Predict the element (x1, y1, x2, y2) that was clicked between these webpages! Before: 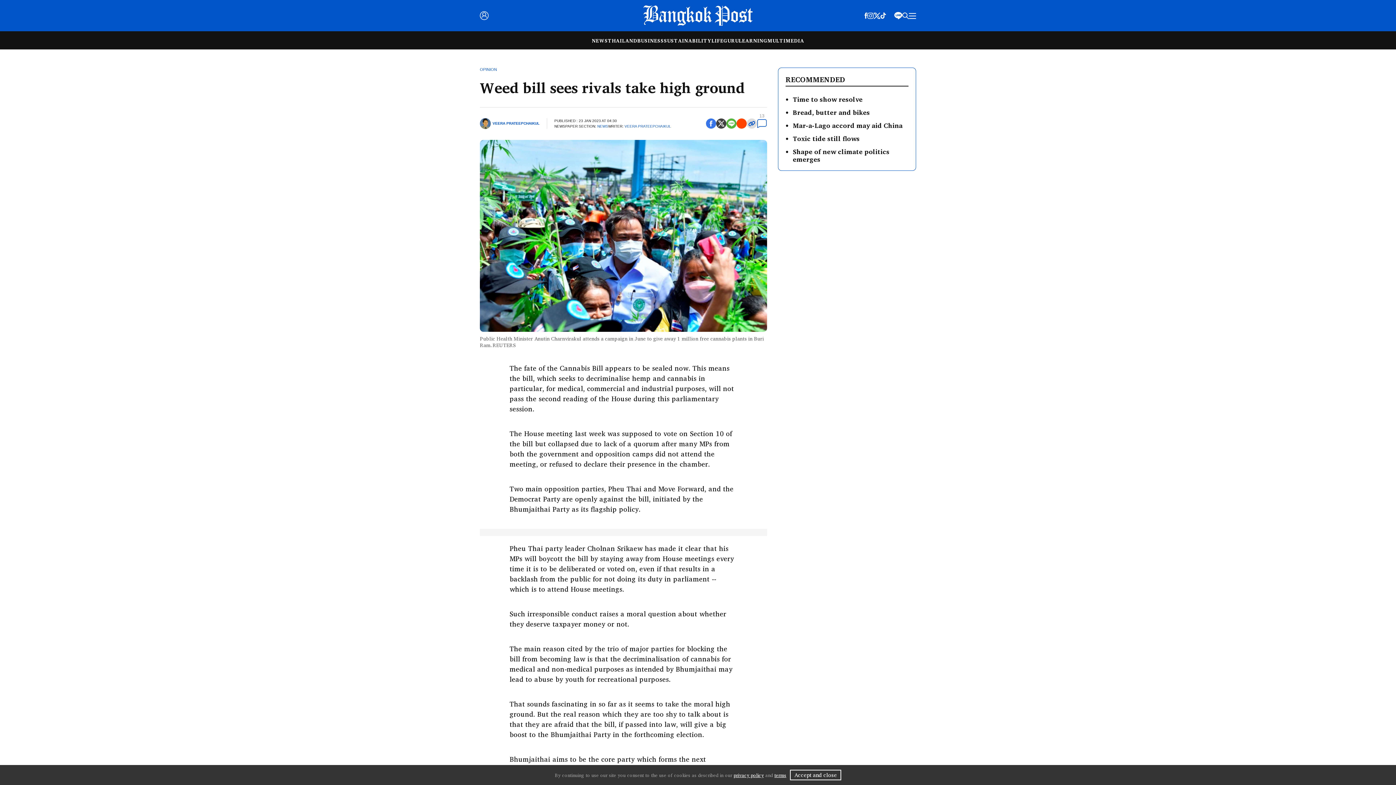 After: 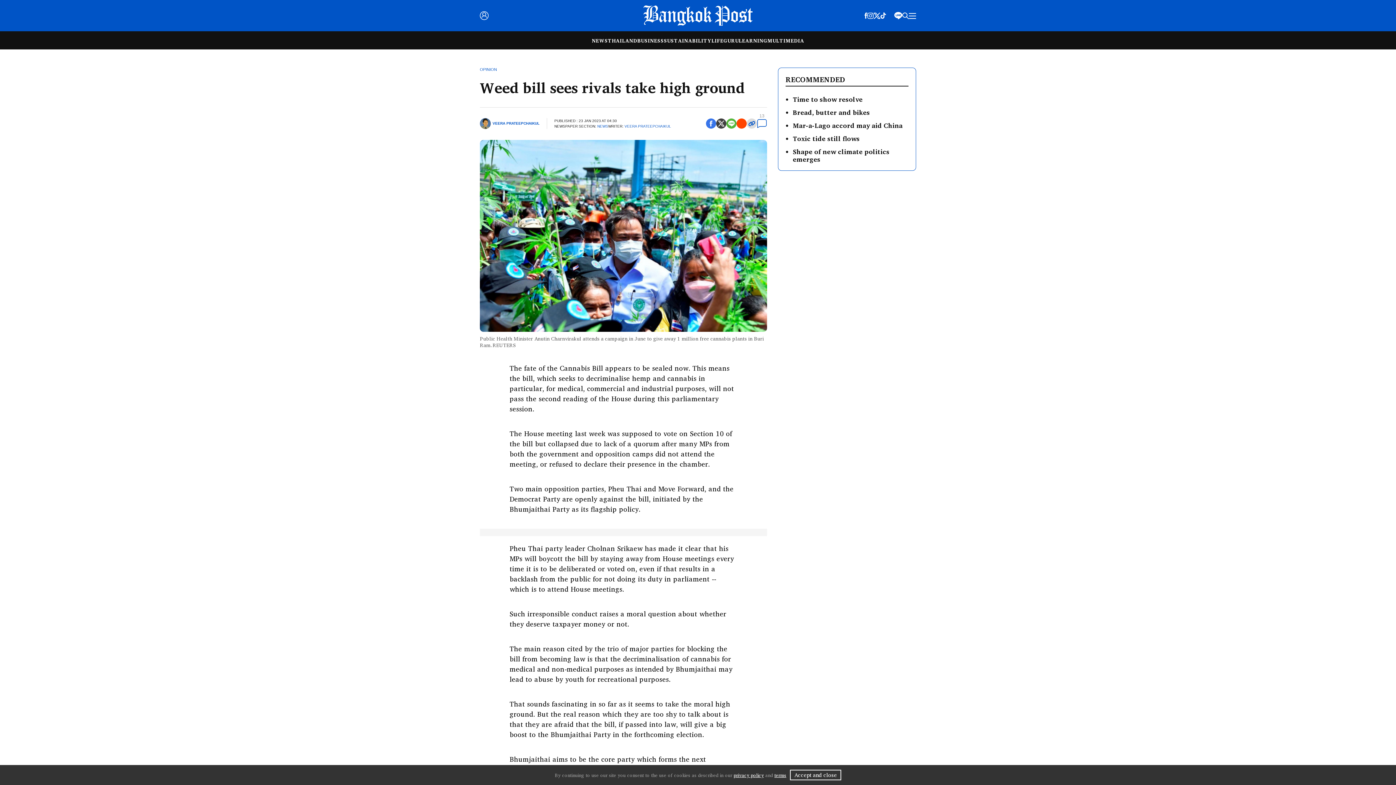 Action: bbox: (886, 10, 894, 19)